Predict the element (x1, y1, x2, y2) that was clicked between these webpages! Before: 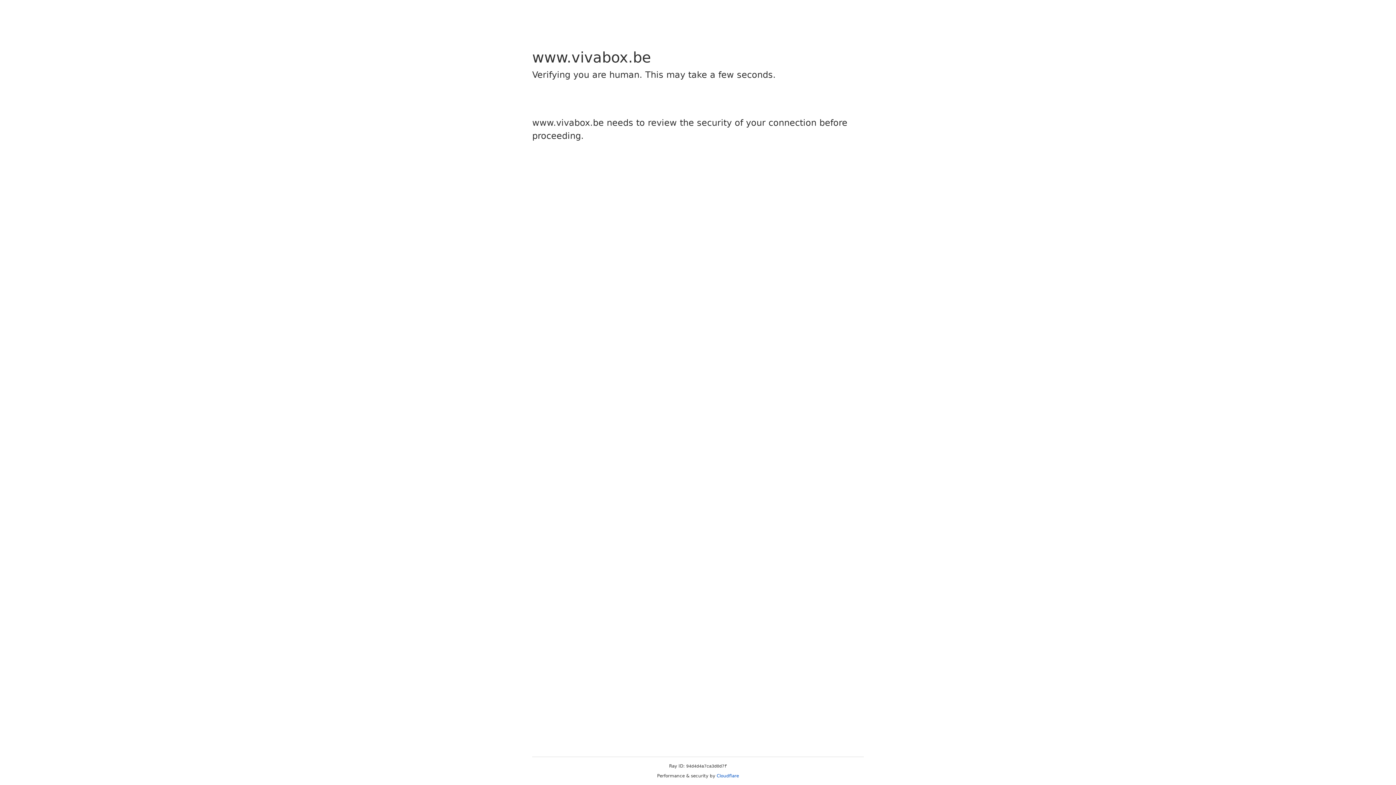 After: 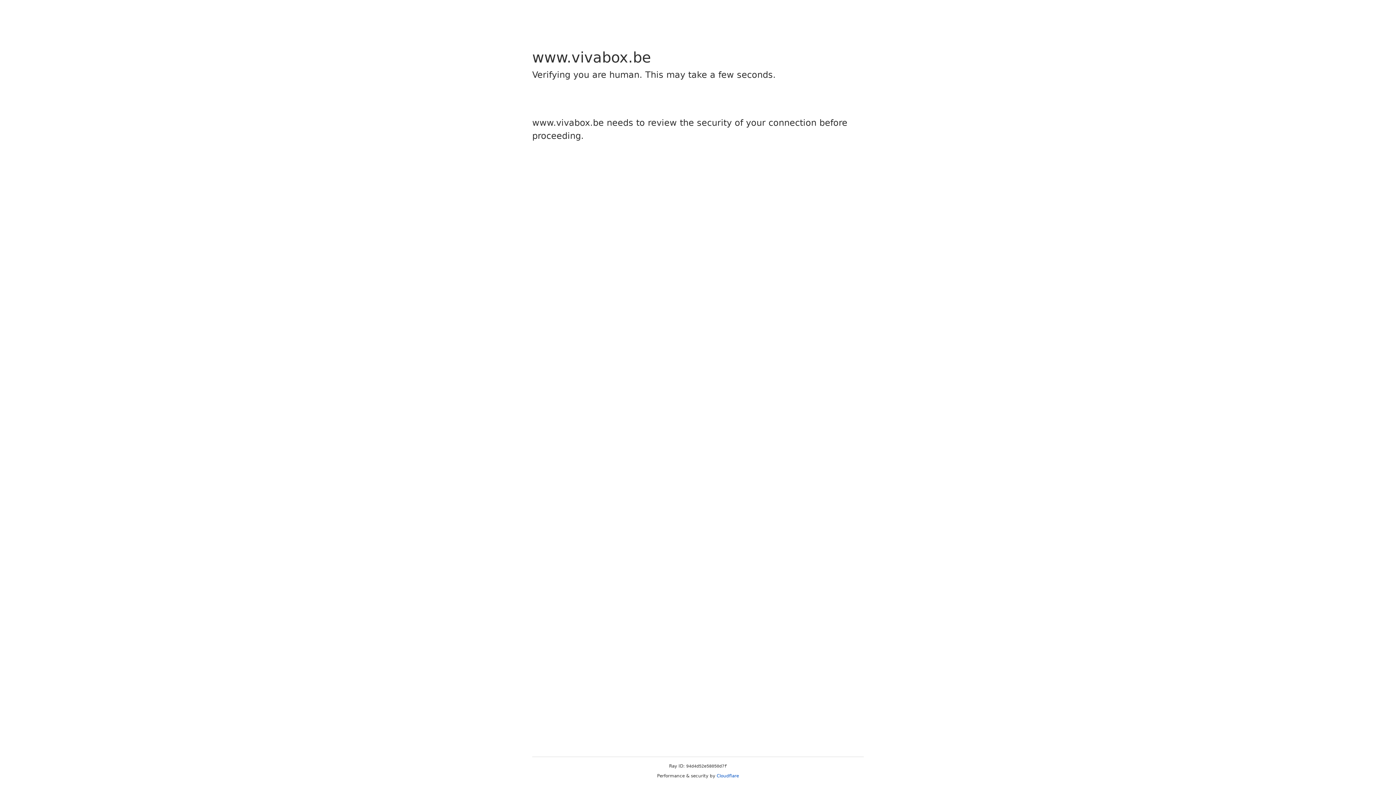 Action: bbox: (716, 773, 739, 778) label: Cloudflare